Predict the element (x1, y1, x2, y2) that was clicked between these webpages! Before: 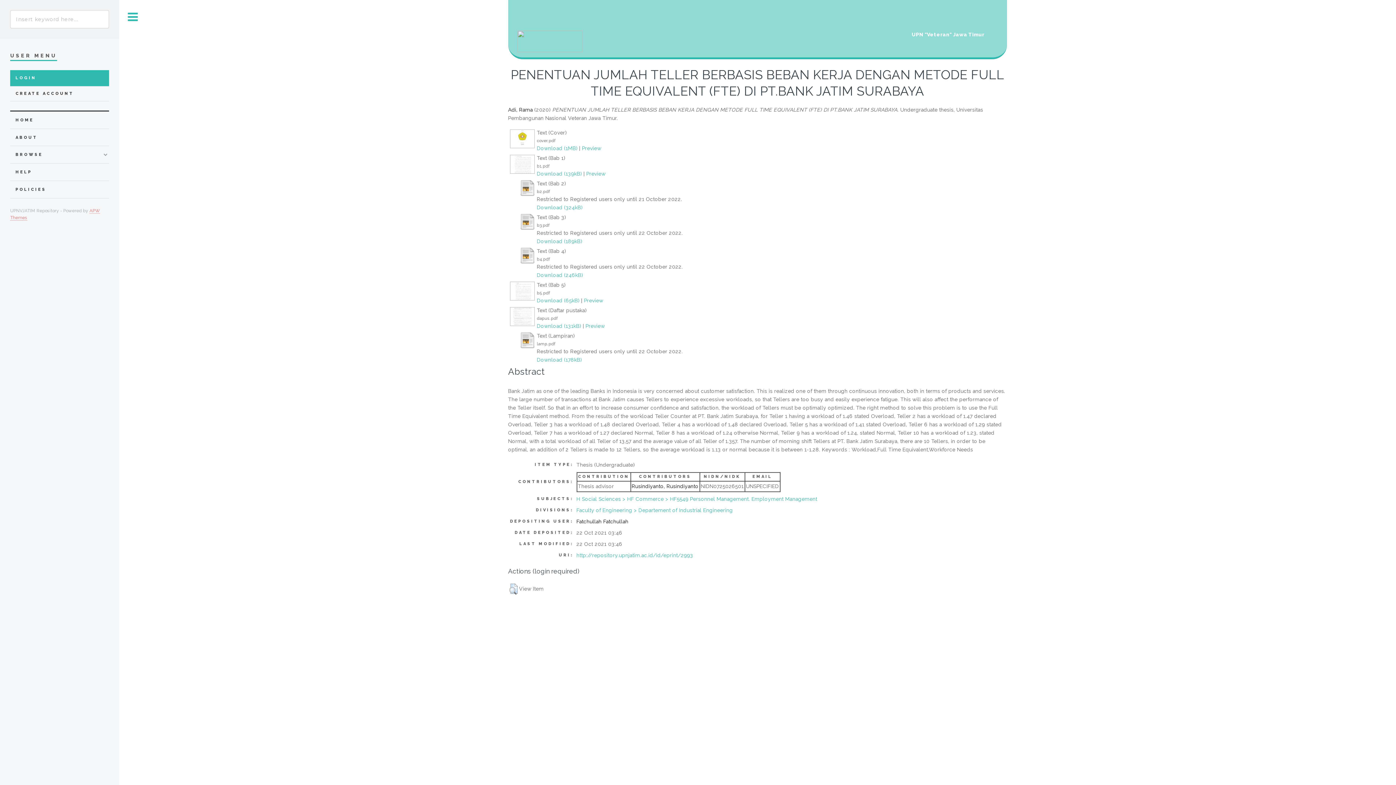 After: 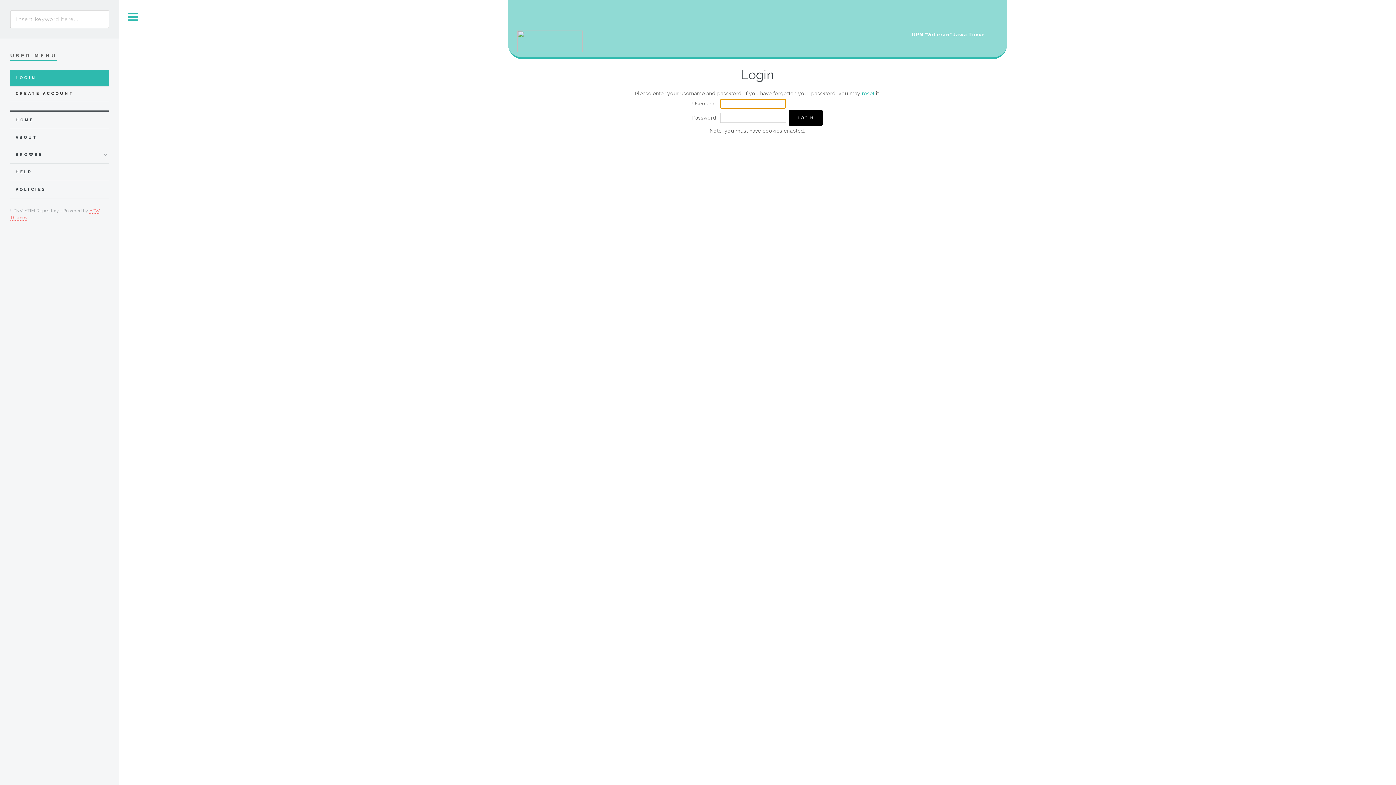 Action: label: Download (189kB) bbox: (537, 238, 582, 244)